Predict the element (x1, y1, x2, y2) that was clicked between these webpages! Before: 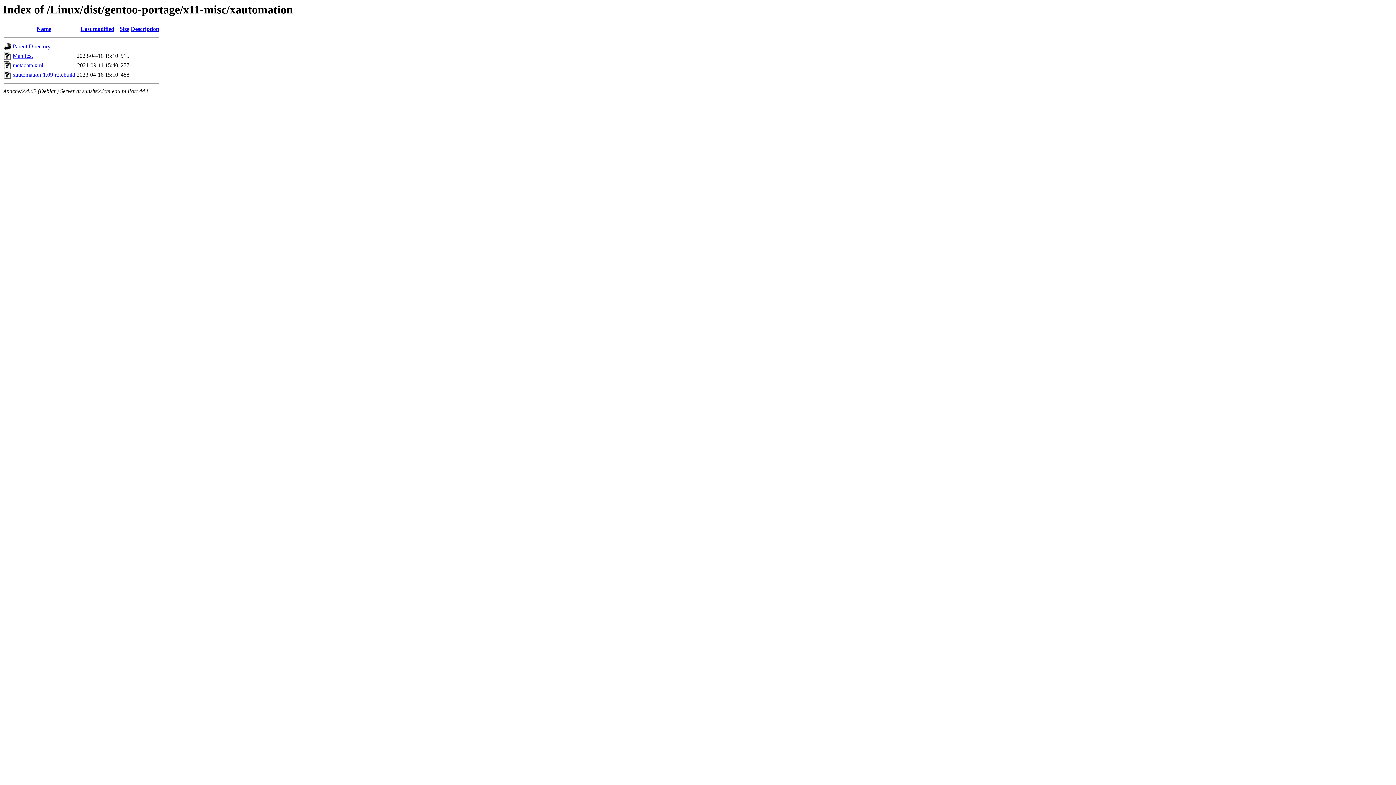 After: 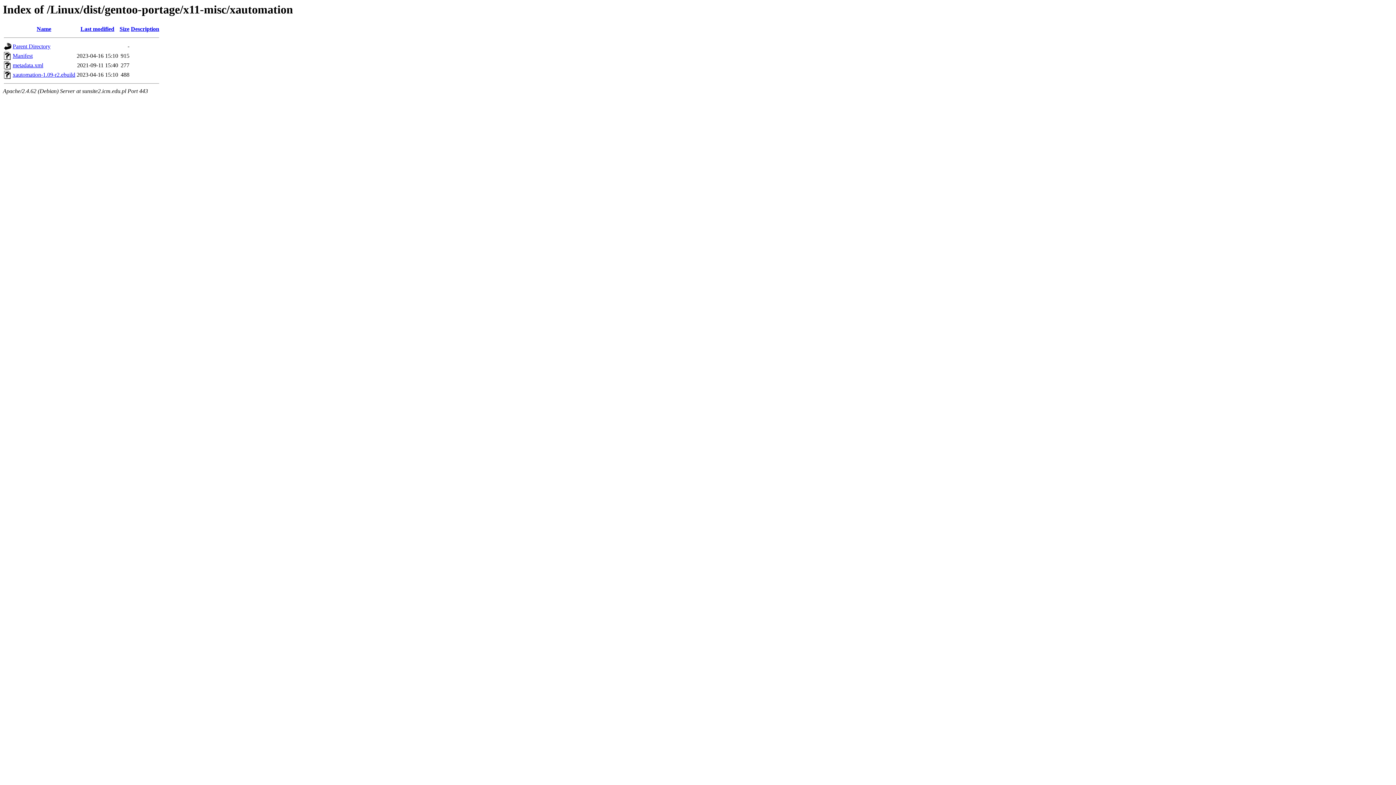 Action: bbox: (12, 71, 75, 77) label: xautomation-1.09-r2.ebuild